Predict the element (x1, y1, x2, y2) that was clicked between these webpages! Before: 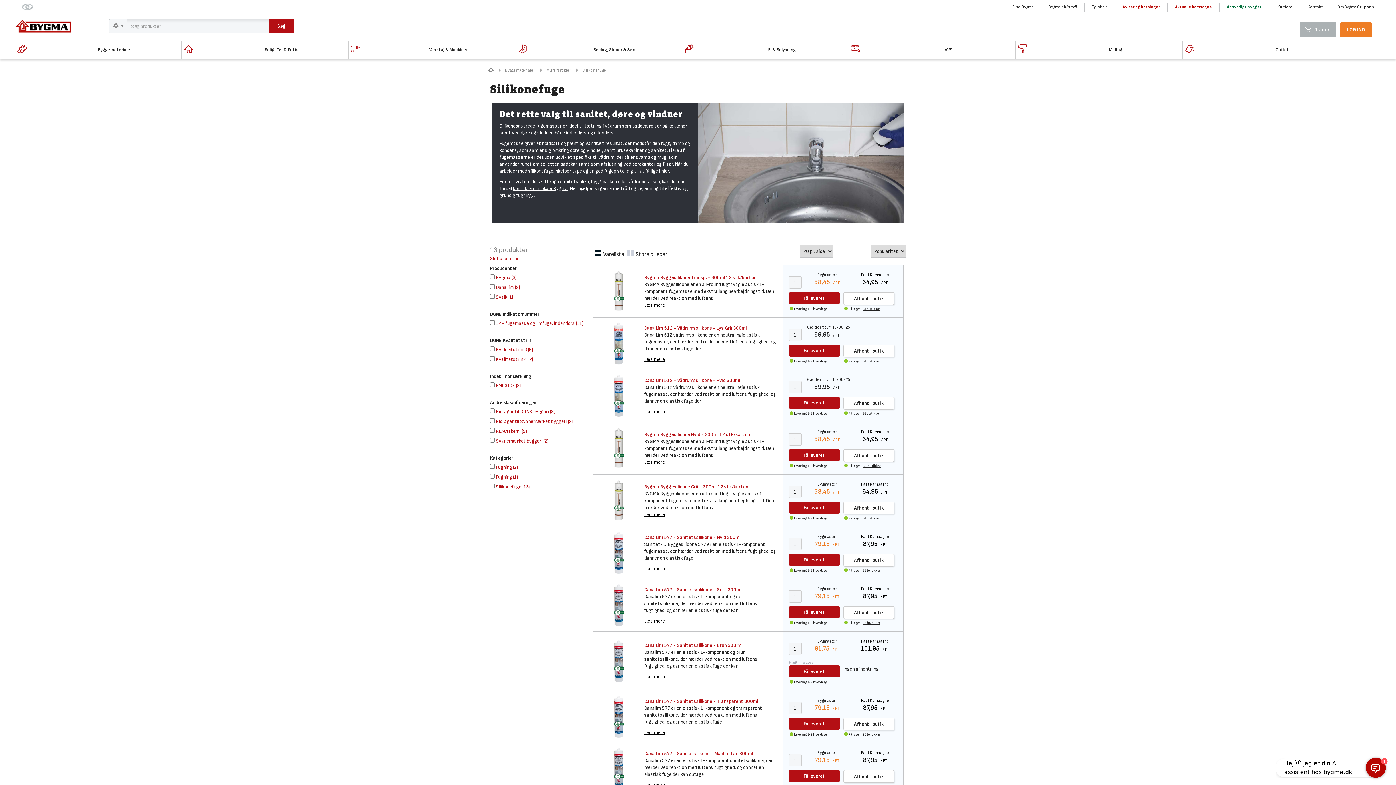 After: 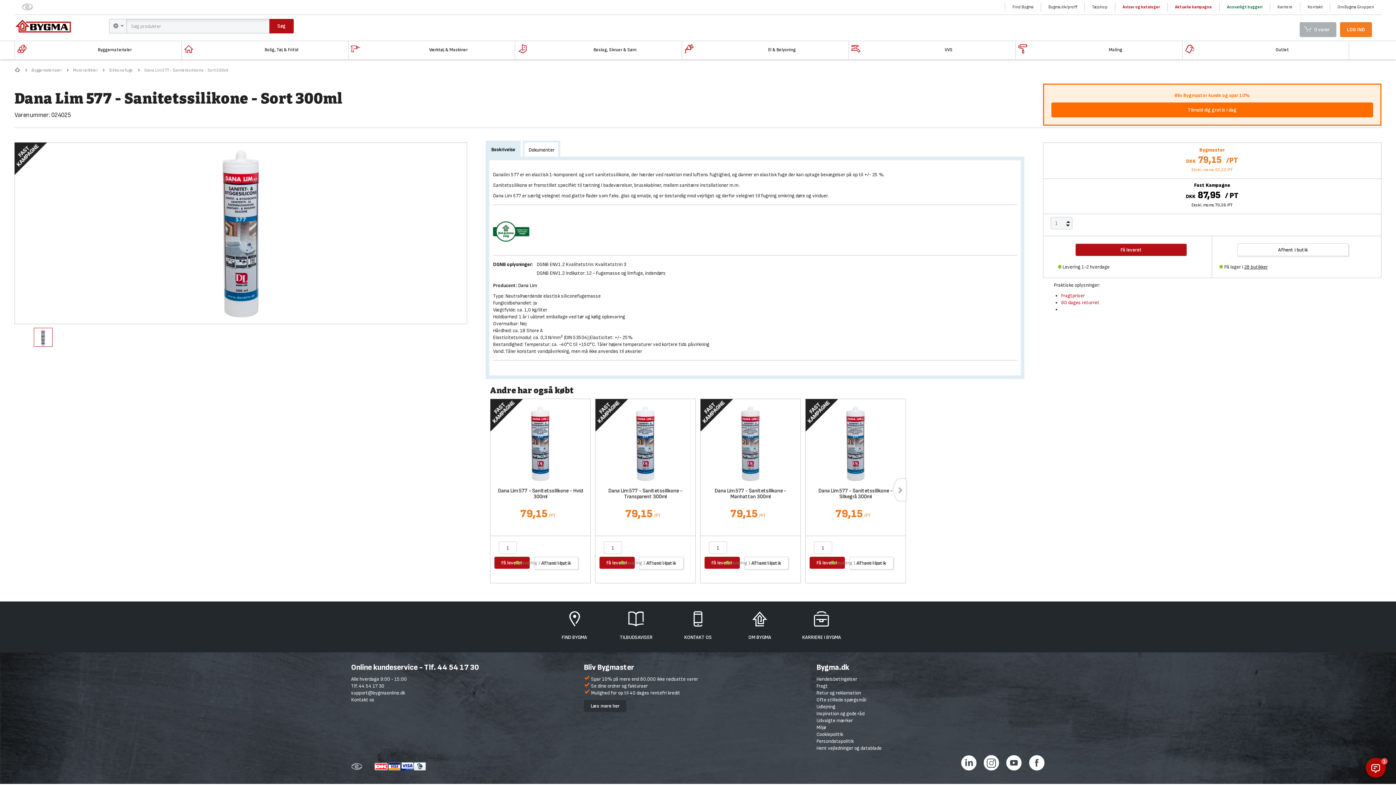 Action: label: Dana Lim 577 - Sanitetssilikone - Sort 300ml bbox: (644, 586, 741, 593)